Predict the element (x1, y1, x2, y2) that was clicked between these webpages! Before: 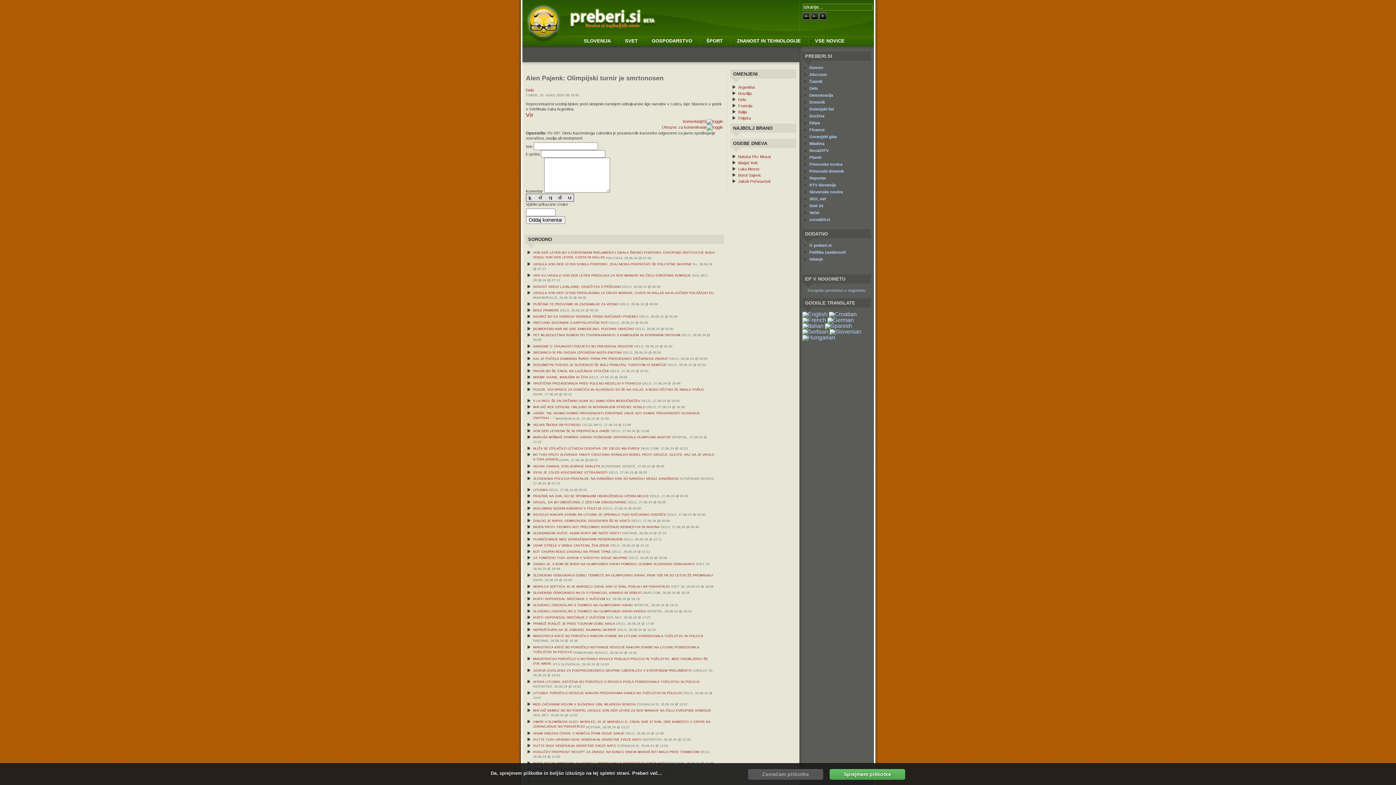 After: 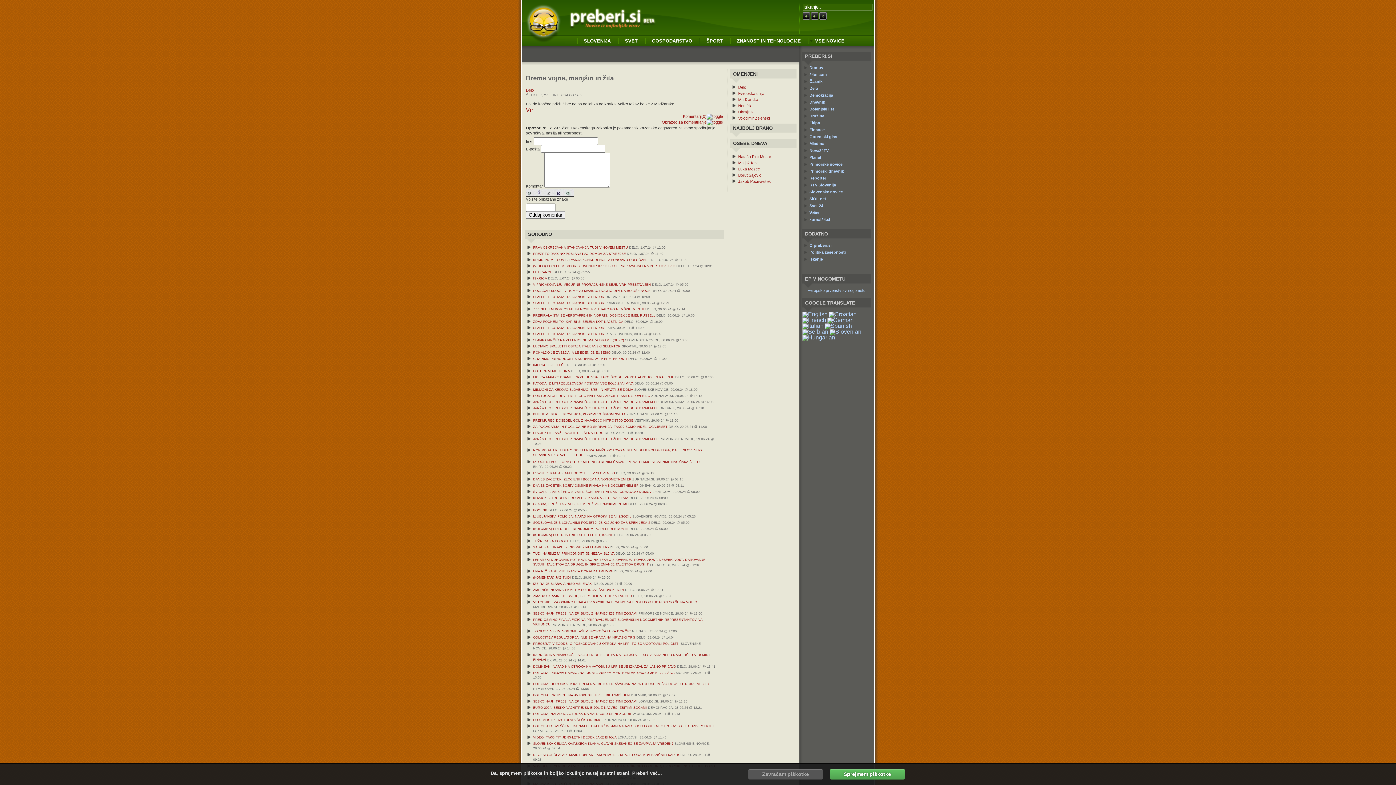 Action: bbox: (533, 375, 588, 379) label: BREME VOJNE, MANJŠIN IN ŽITA